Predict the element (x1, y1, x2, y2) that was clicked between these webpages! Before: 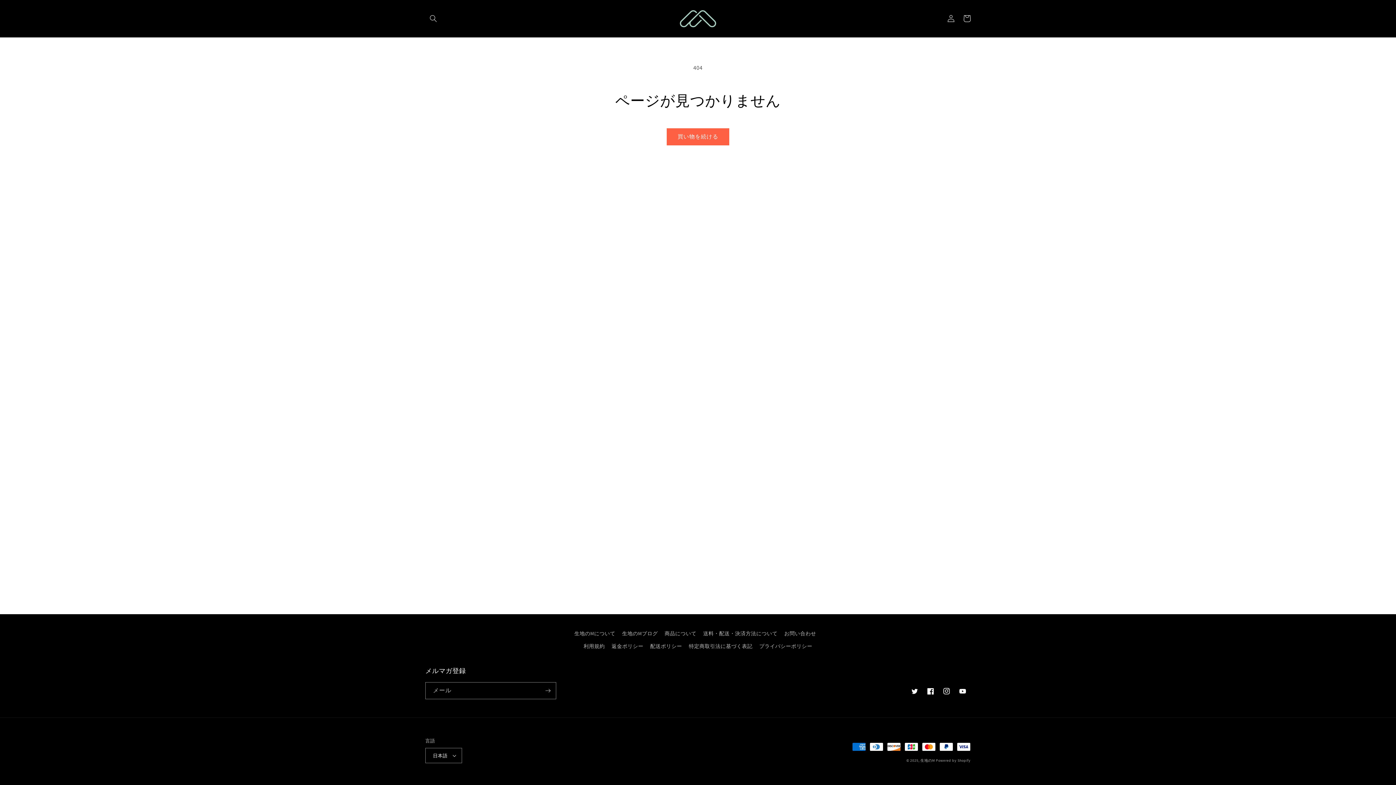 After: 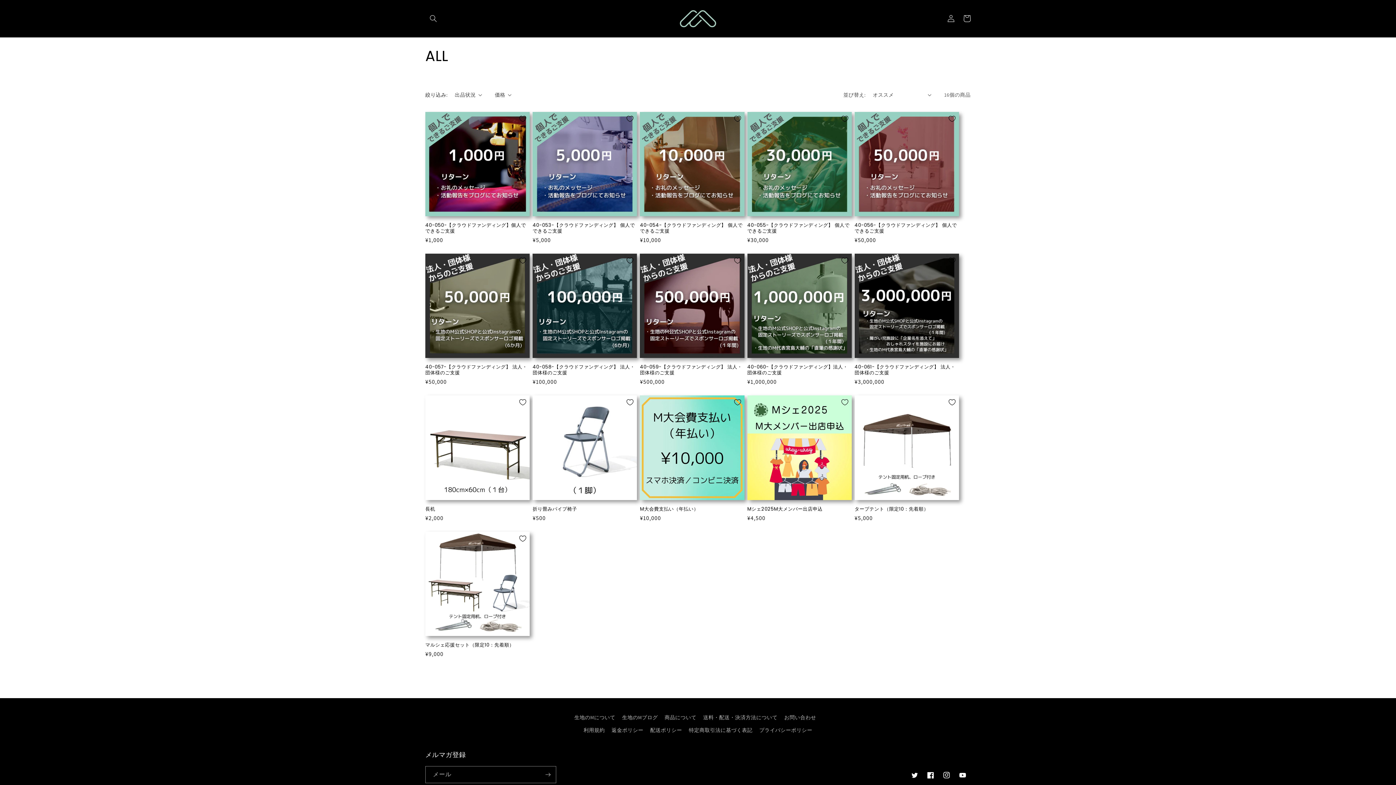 Action: bbox: (666, 128, 729, 145) label: 買い物を続ける